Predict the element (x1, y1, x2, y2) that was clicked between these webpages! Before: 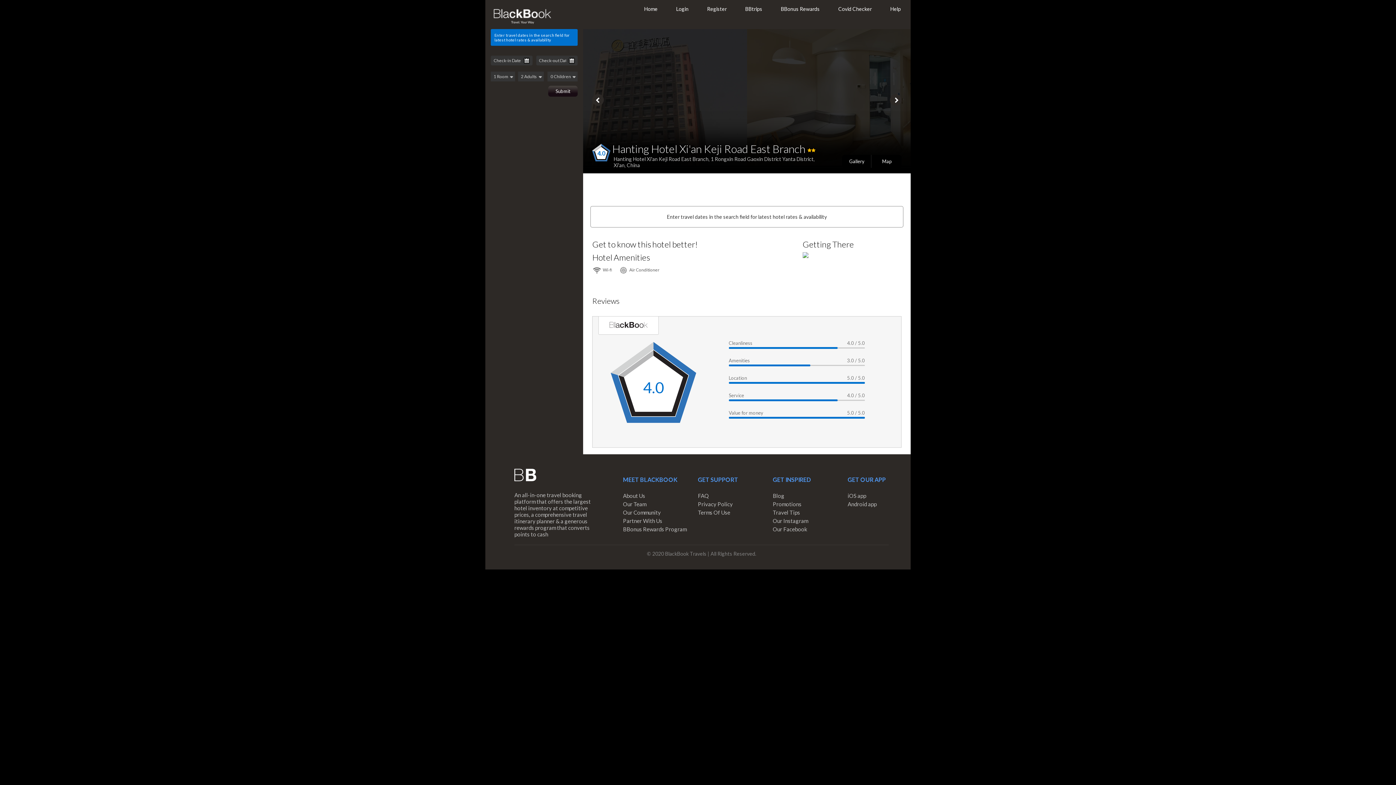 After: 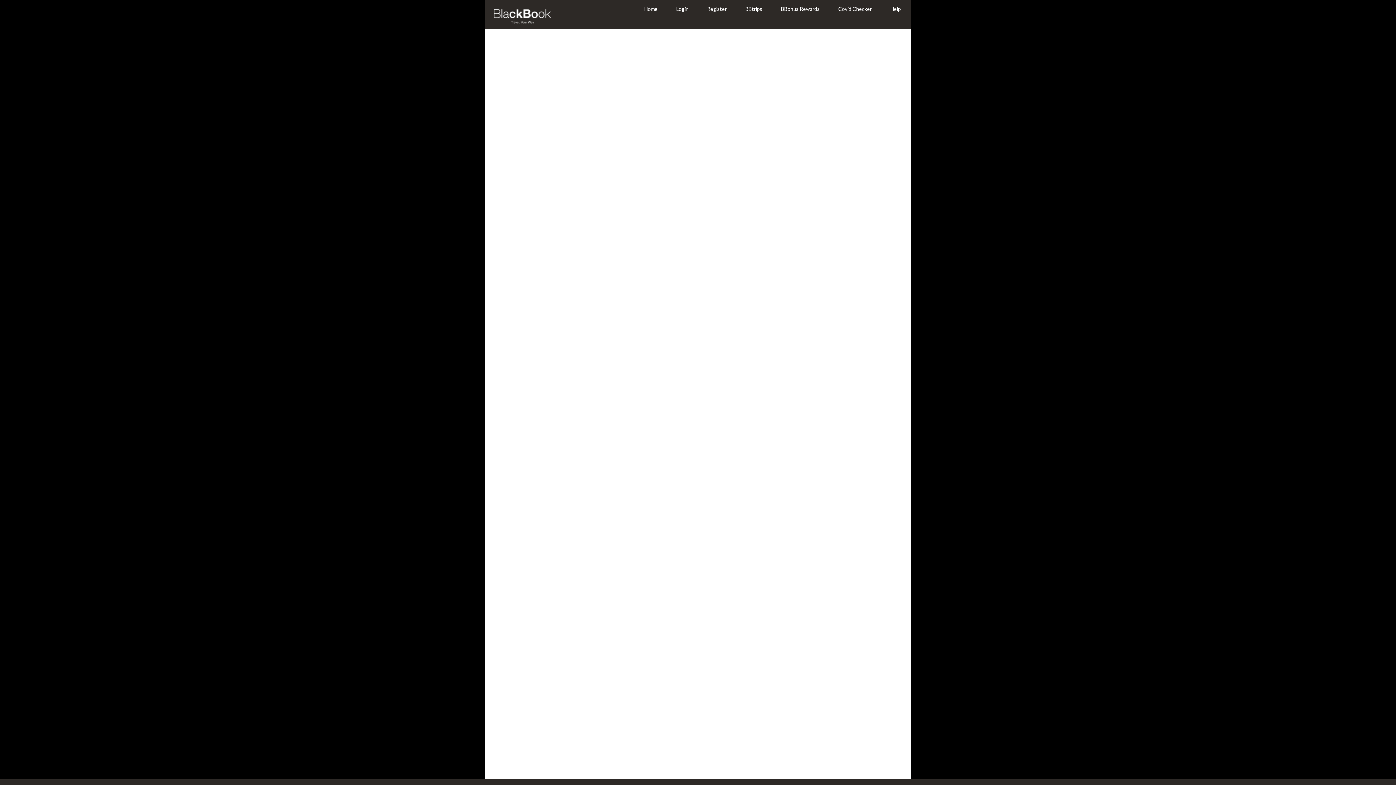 Action: label: Map bbox: (872, 154, 901, 168)